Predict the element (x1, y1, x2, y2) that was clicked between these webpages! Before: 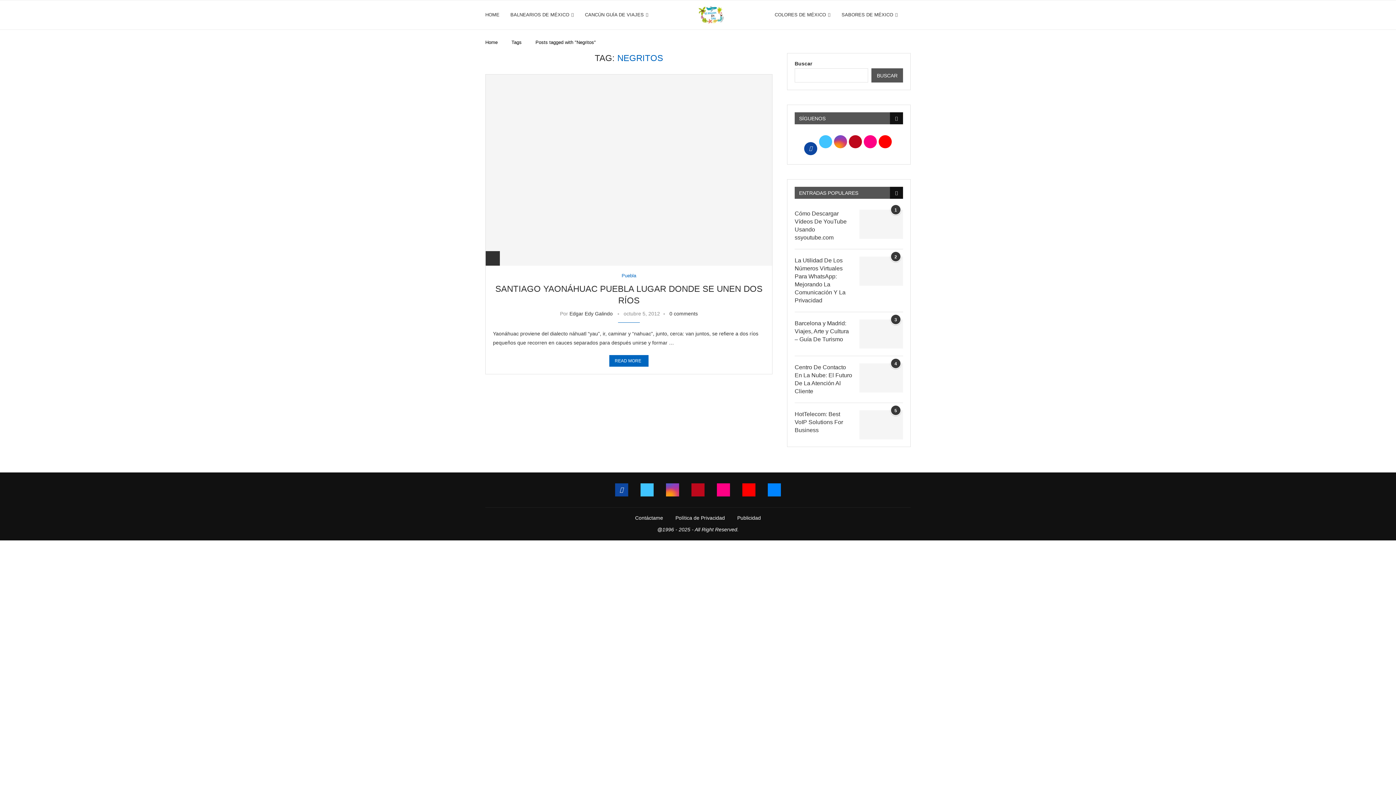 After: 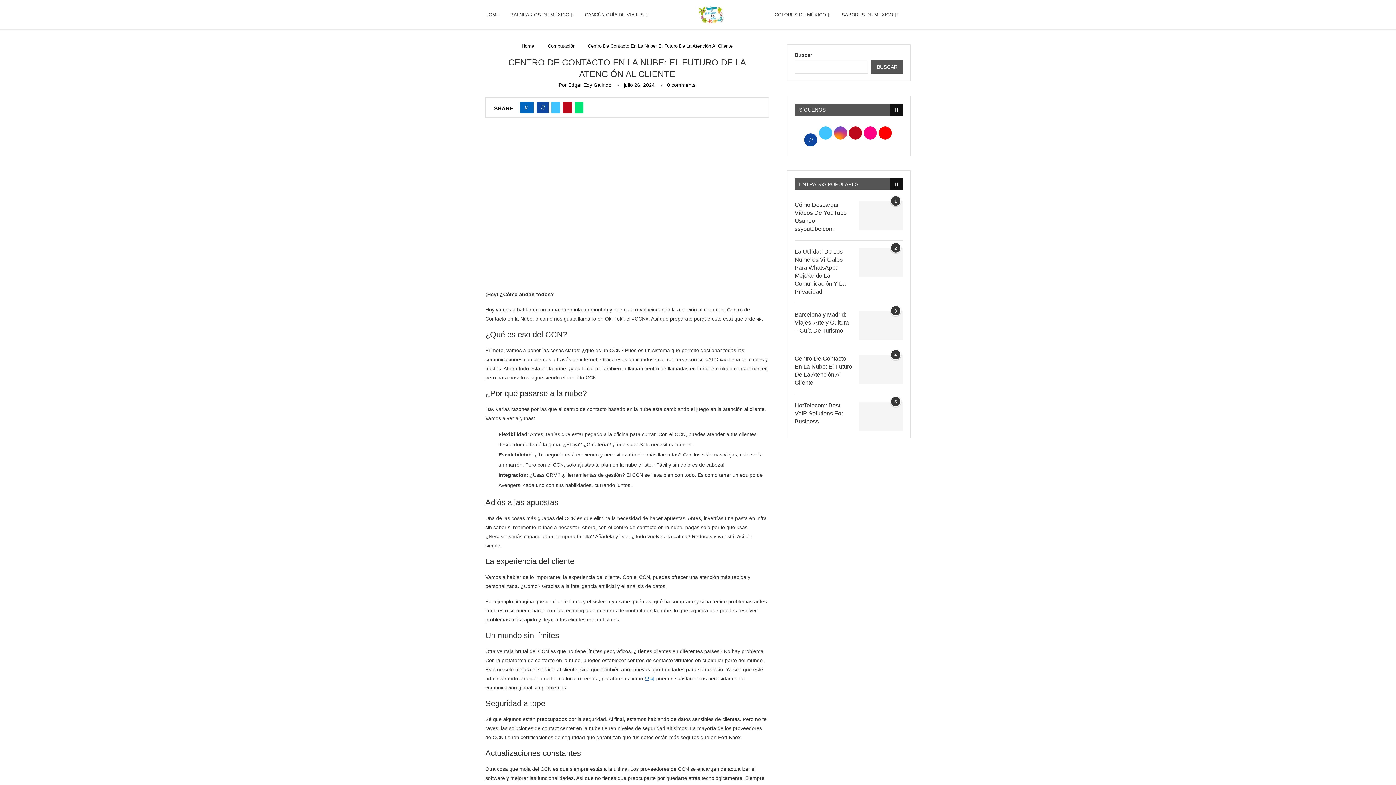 Action: bbox: (794, 363, 852, 395) label: Centro De Contacto En La Nube: El Futuro De La Atención Al Cliente